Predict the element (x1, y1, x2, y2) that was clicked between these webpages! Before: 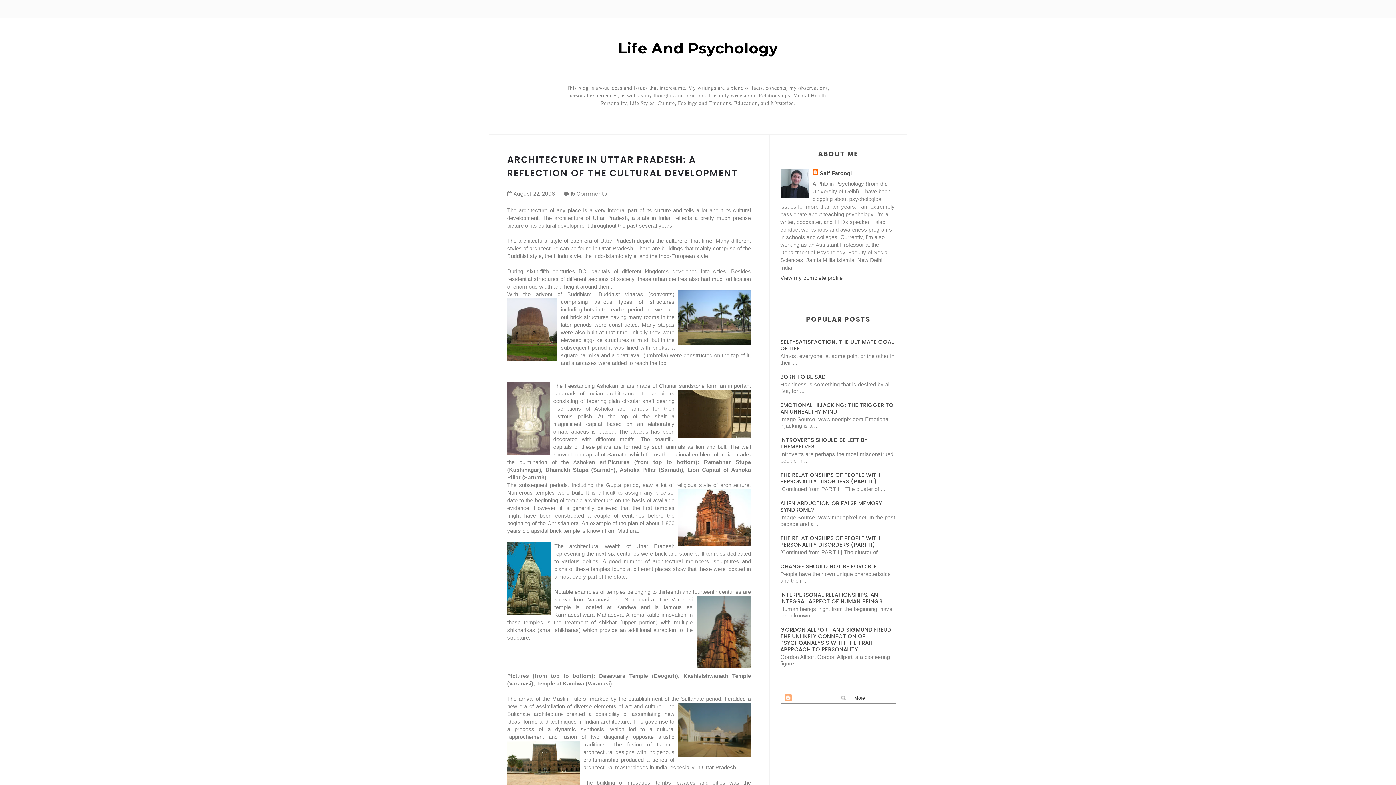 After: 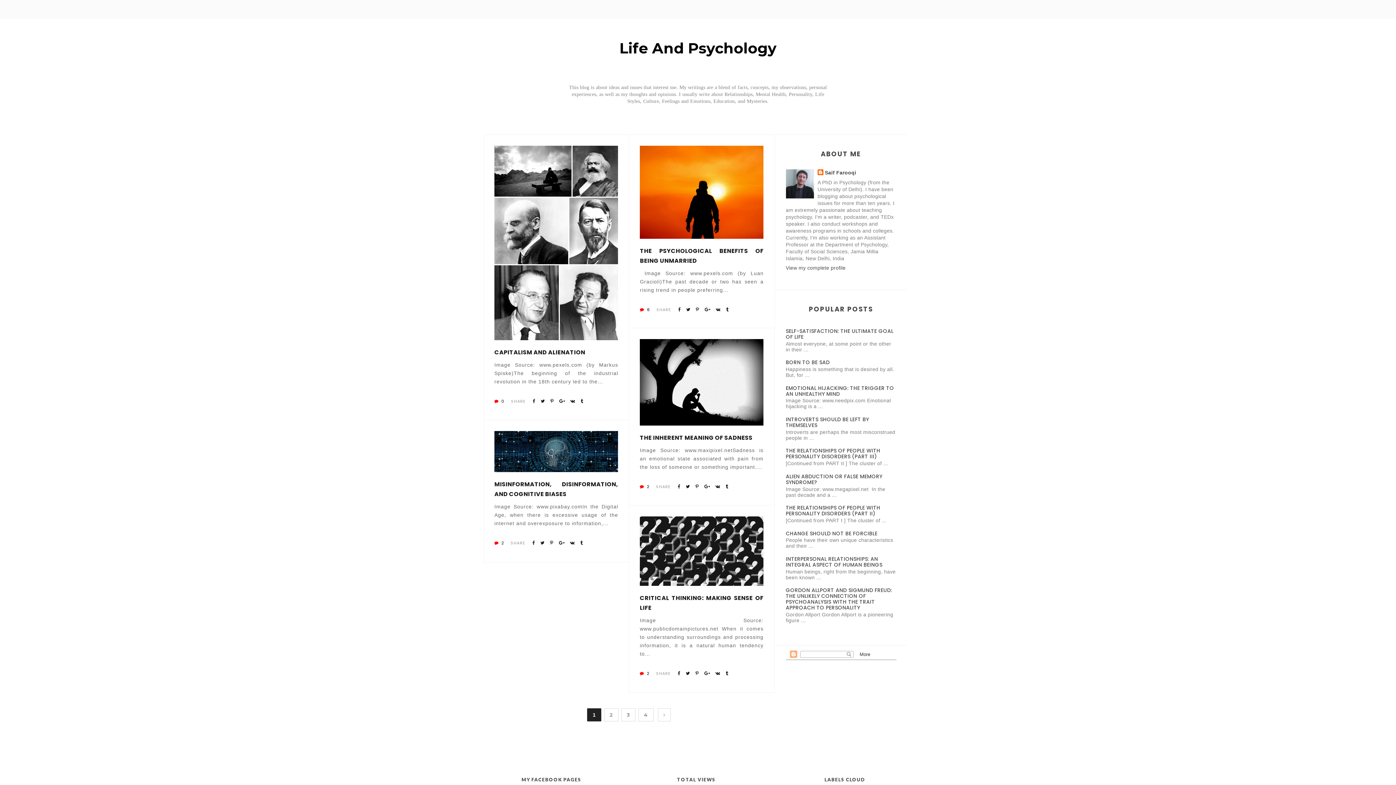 Action: bbox: (618, 38, 778, 58) label: Life And Psychology